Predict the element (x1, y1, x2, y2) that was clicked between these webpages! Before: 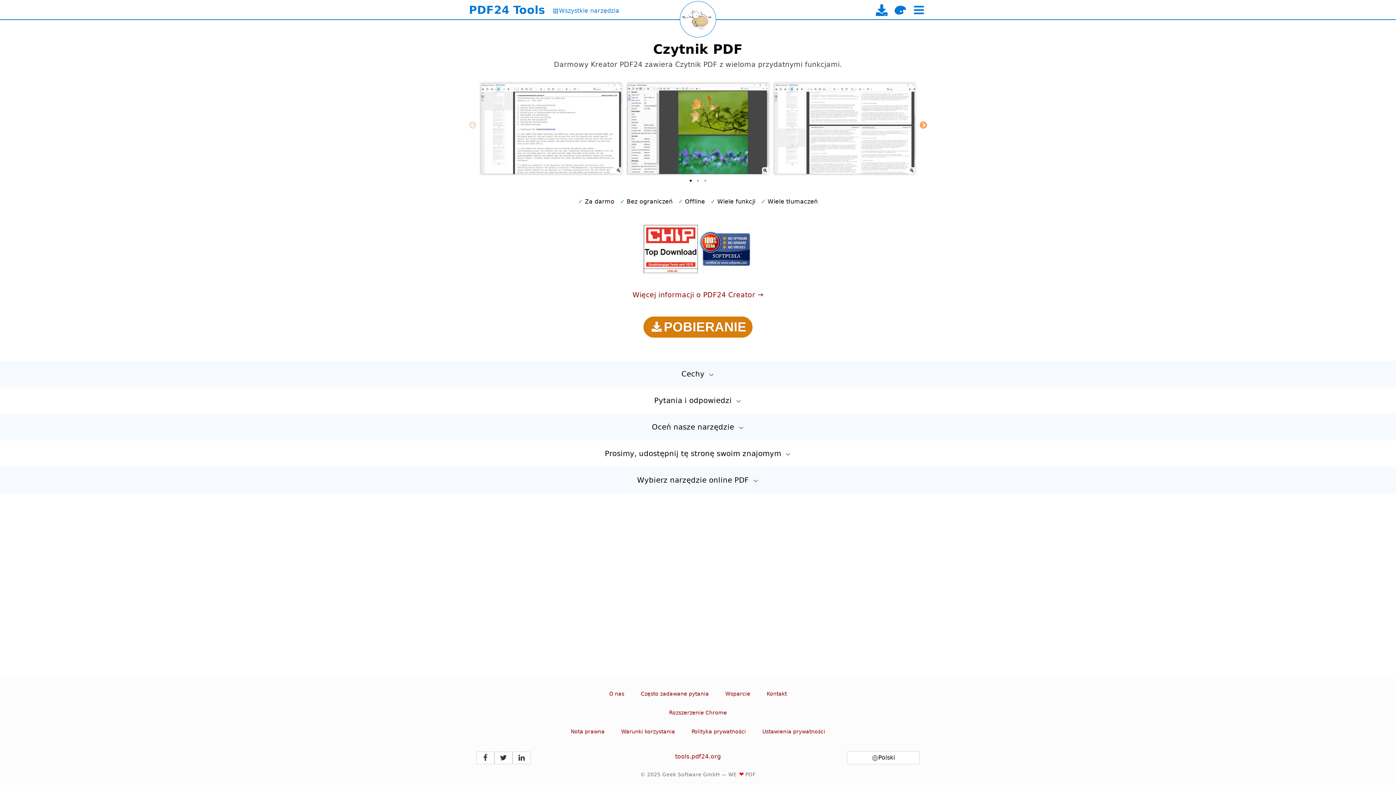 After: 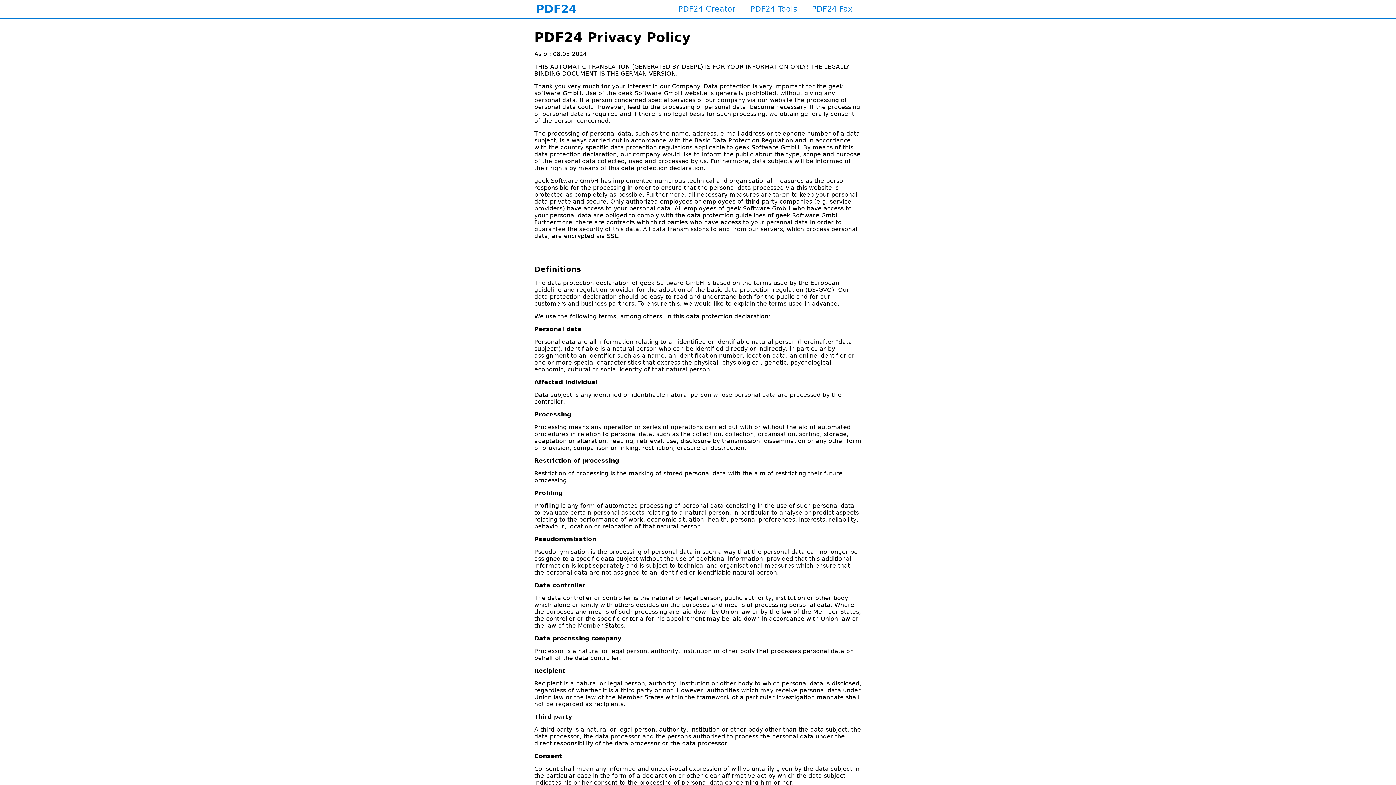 Action: bbox: (684, 725, 753, 738) label: Polityka prywatności